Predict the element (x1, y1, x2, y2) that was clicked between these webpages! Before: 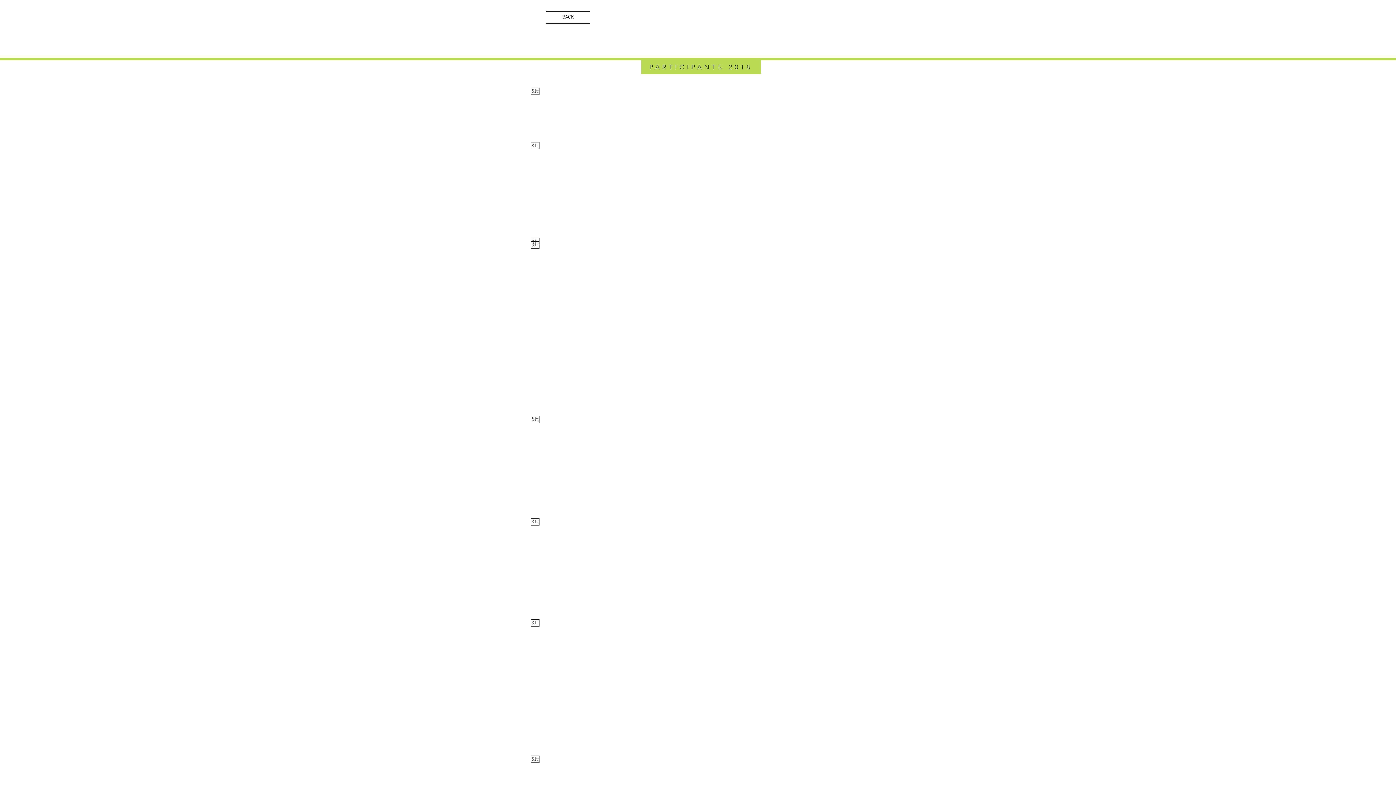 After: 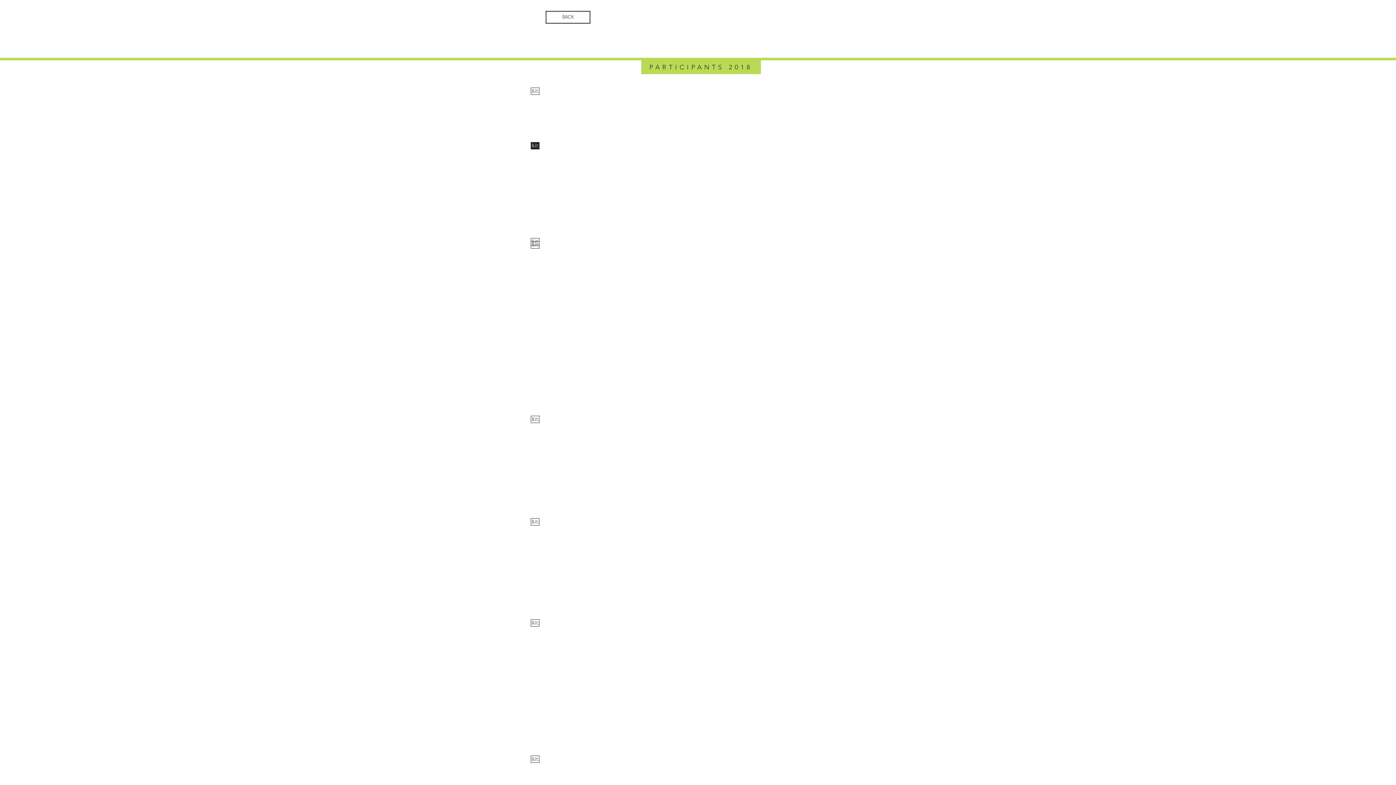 Action: bbox: (530, 142, 539, 149) label: &lt;